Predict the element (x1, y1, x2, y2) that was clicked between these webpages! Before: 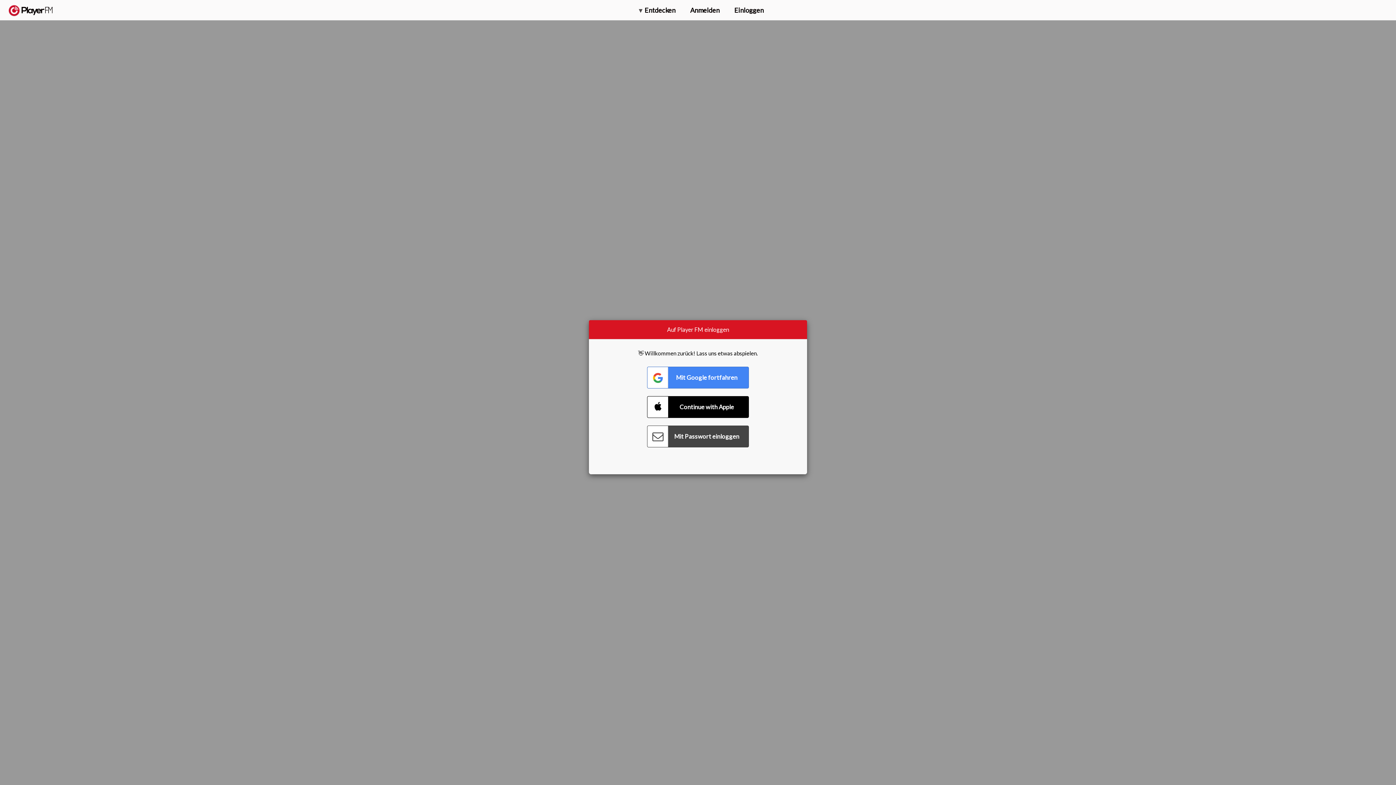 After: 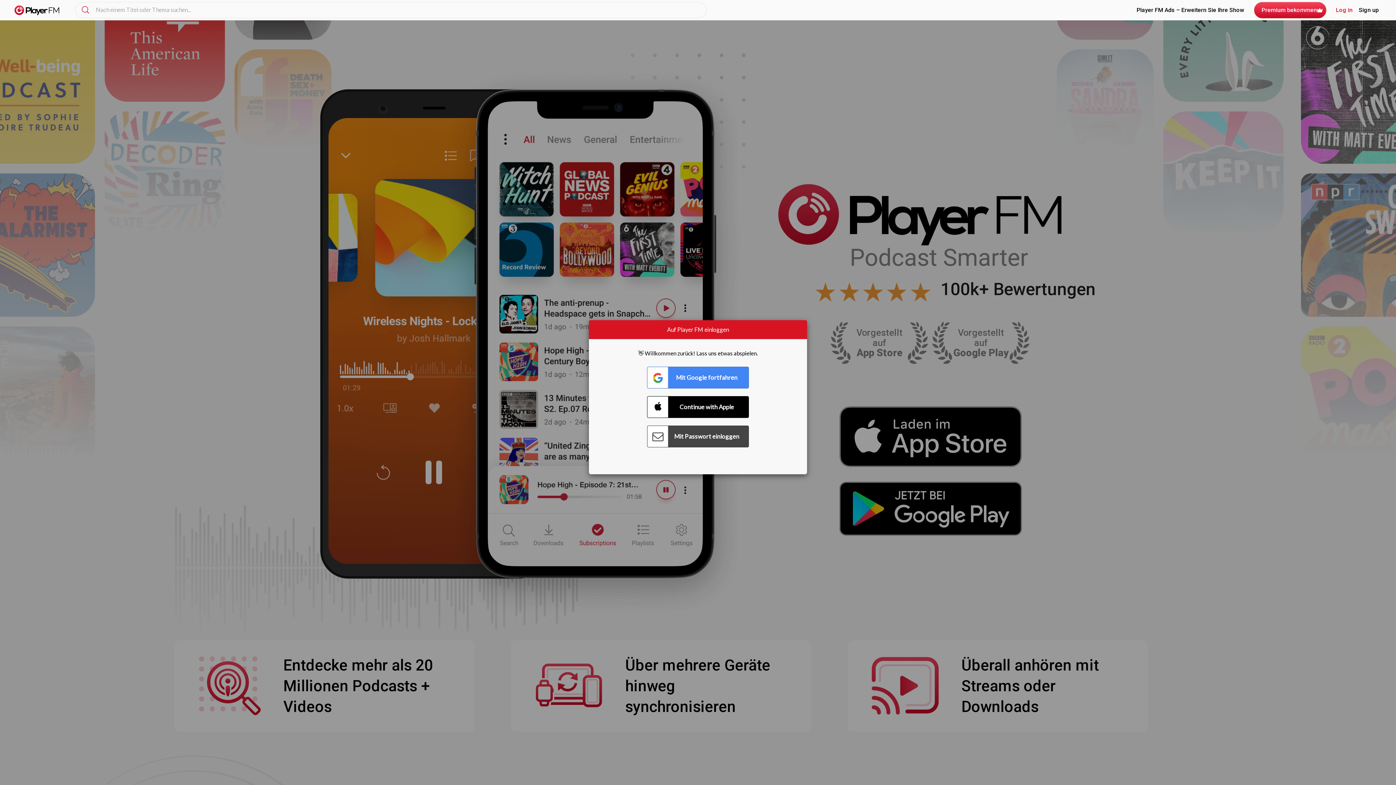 Action: label:   bbox: (8, 5, 52, 15)